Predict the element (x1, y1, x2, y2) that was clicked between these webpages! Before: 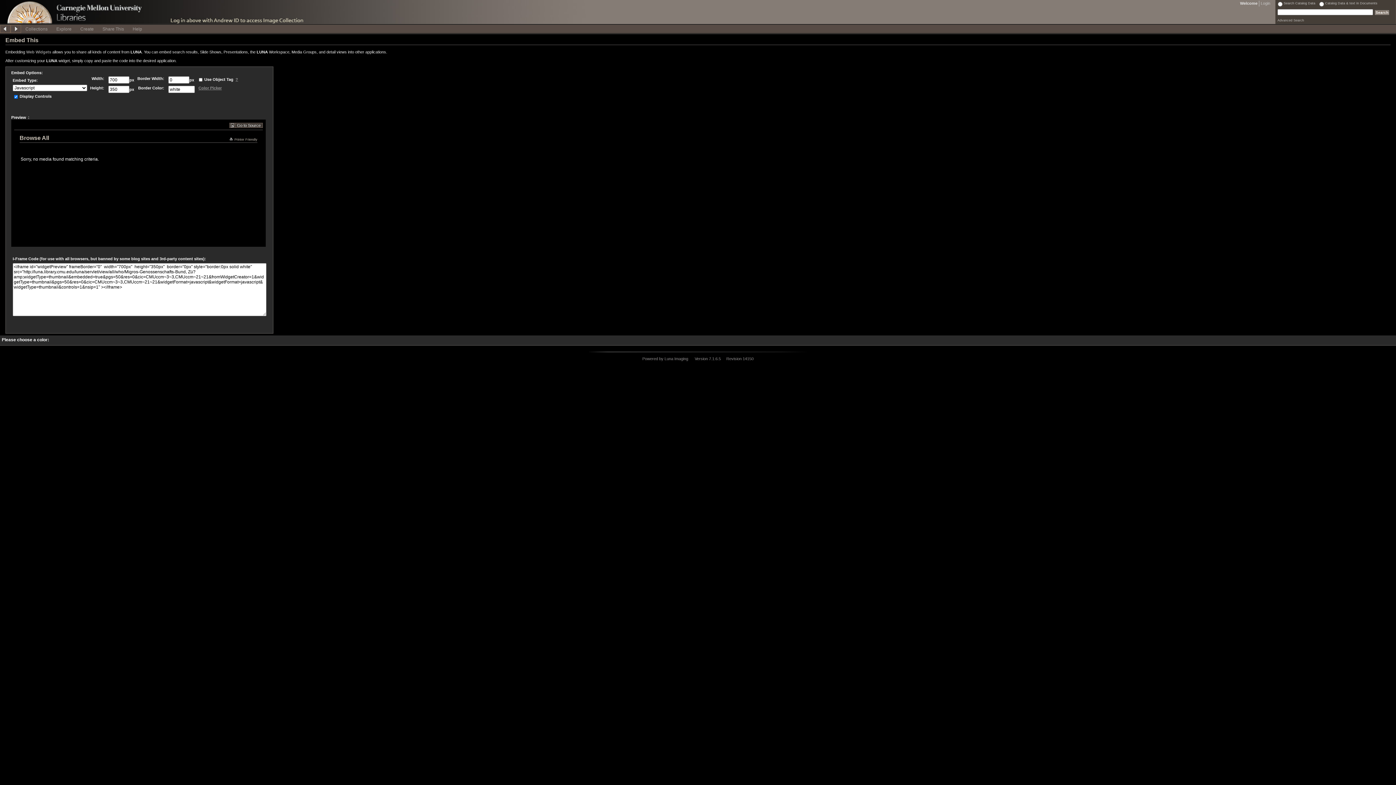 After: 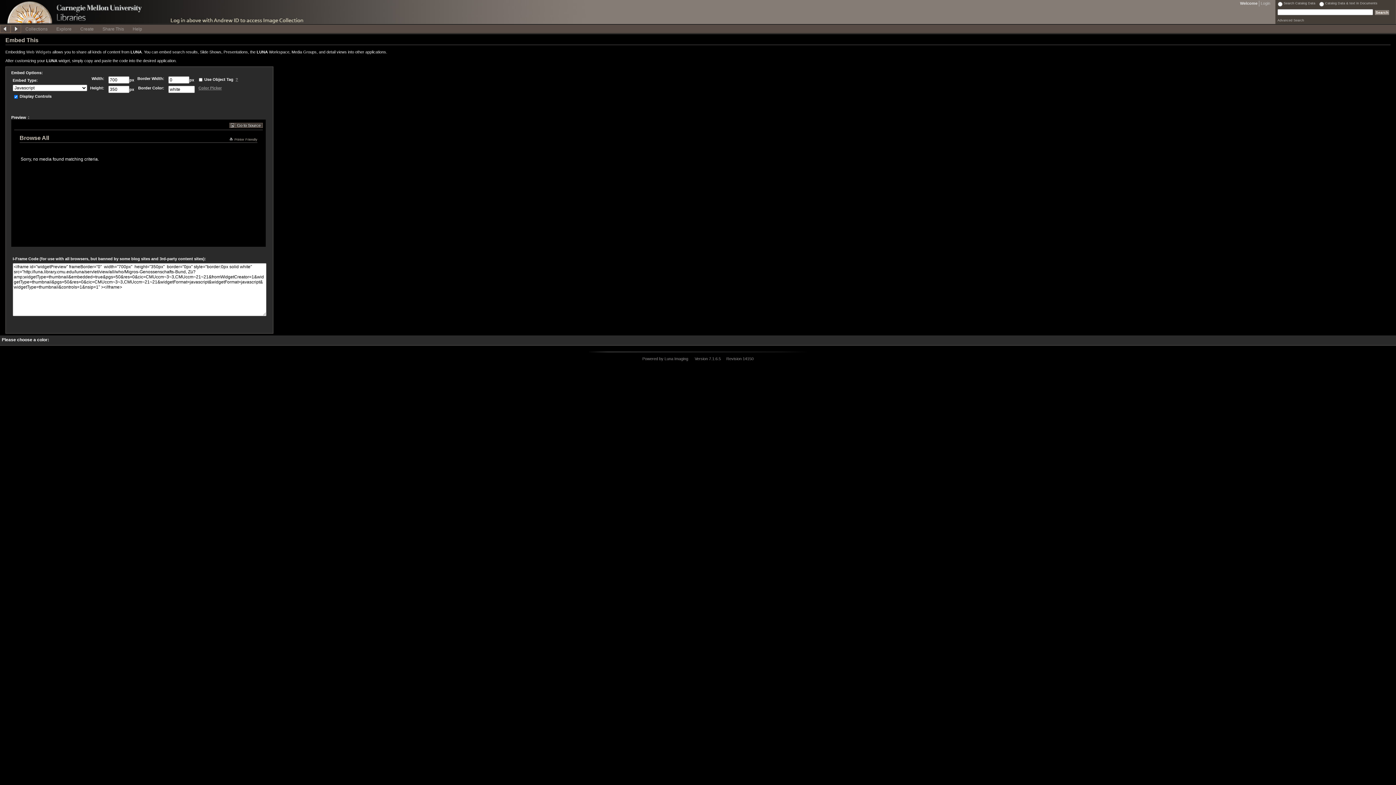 Action: bbox: (198, 85, 221, 90) label: Color Picker